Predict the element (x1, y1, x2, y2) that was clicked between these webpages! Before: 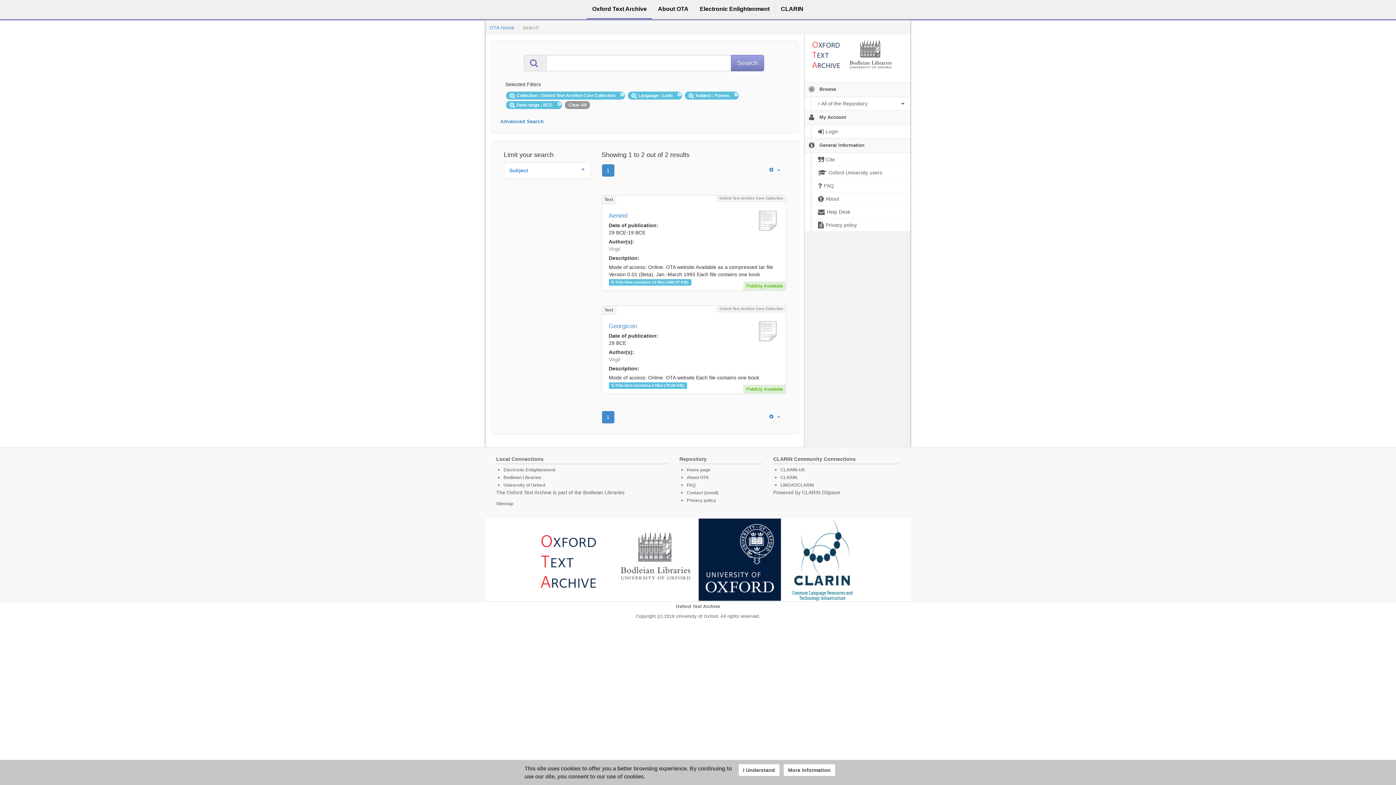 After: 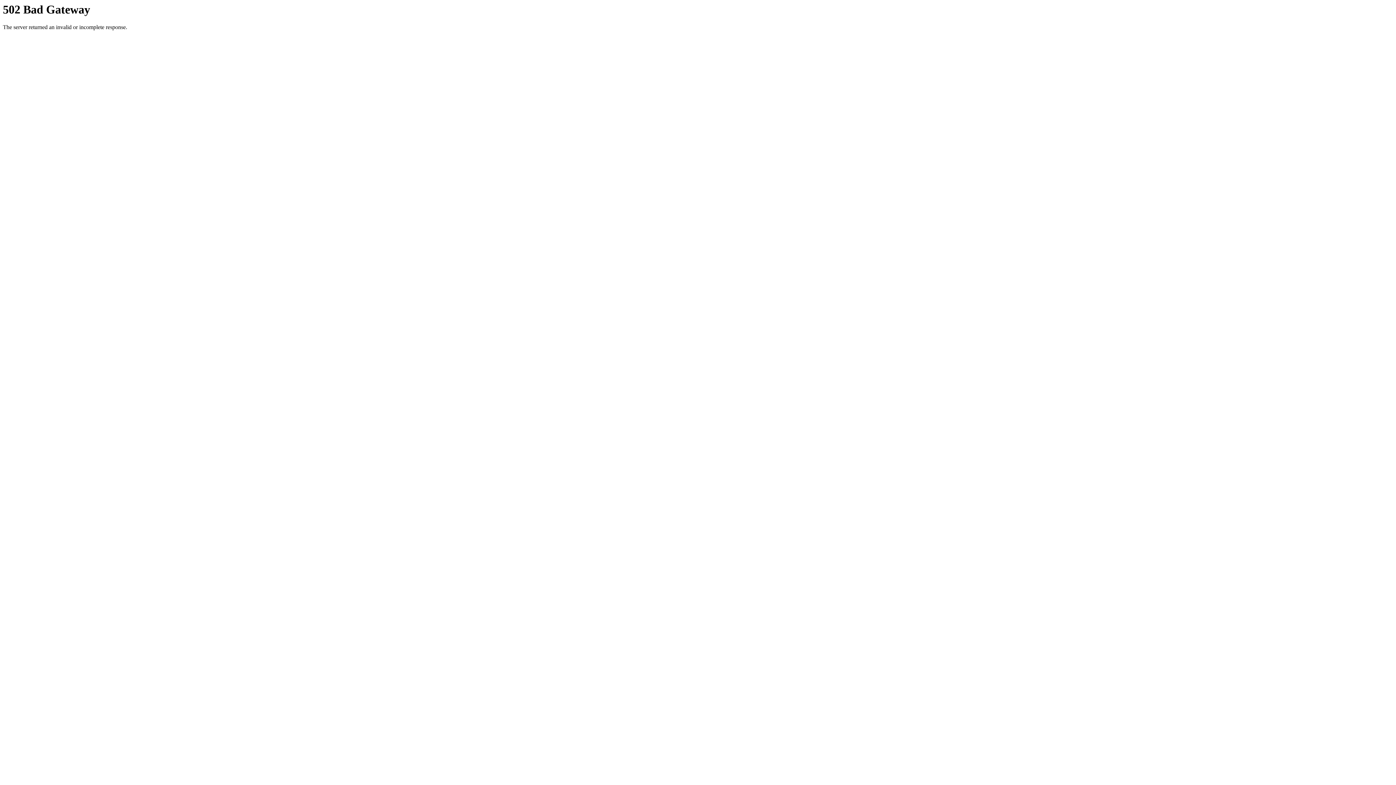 Action: label: CLARIN bbox: (780, 475, 797, 480)